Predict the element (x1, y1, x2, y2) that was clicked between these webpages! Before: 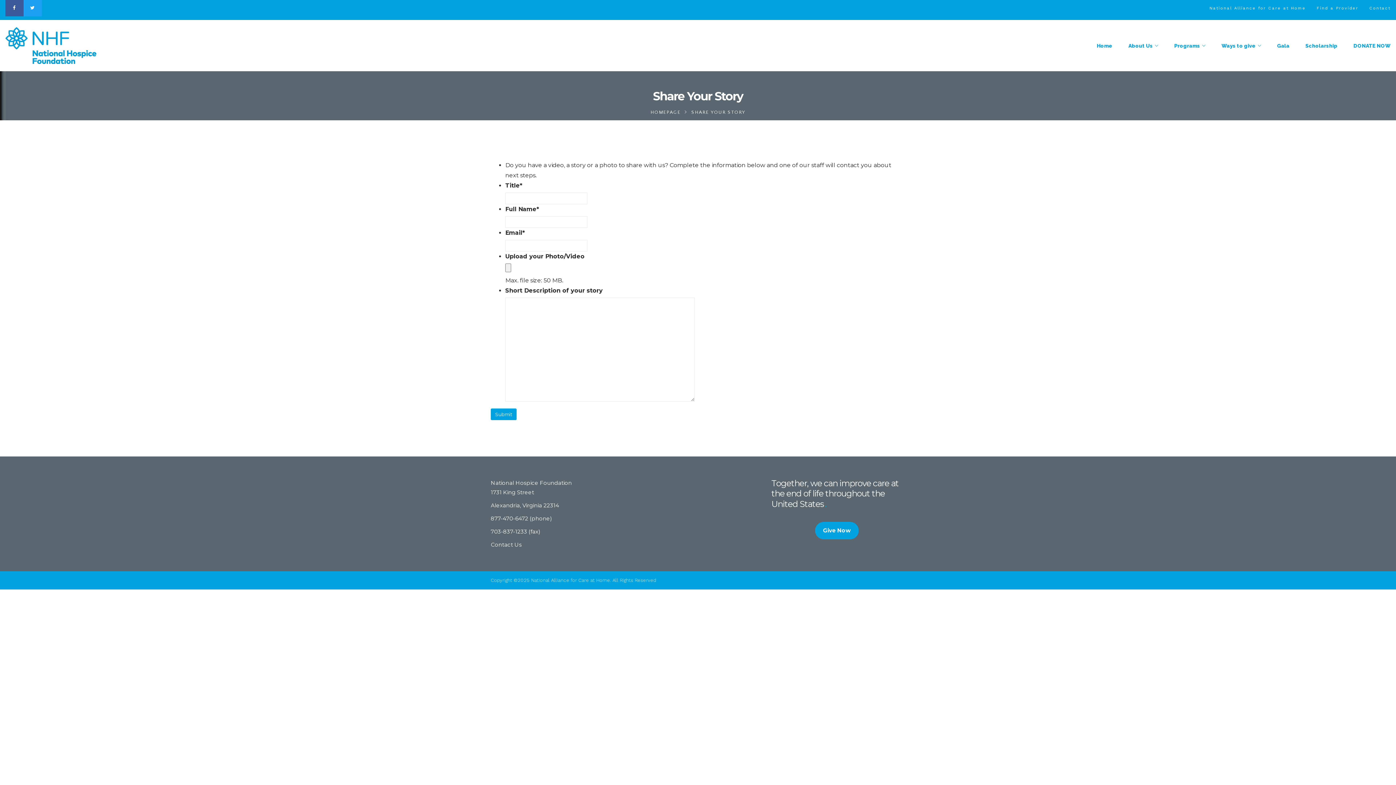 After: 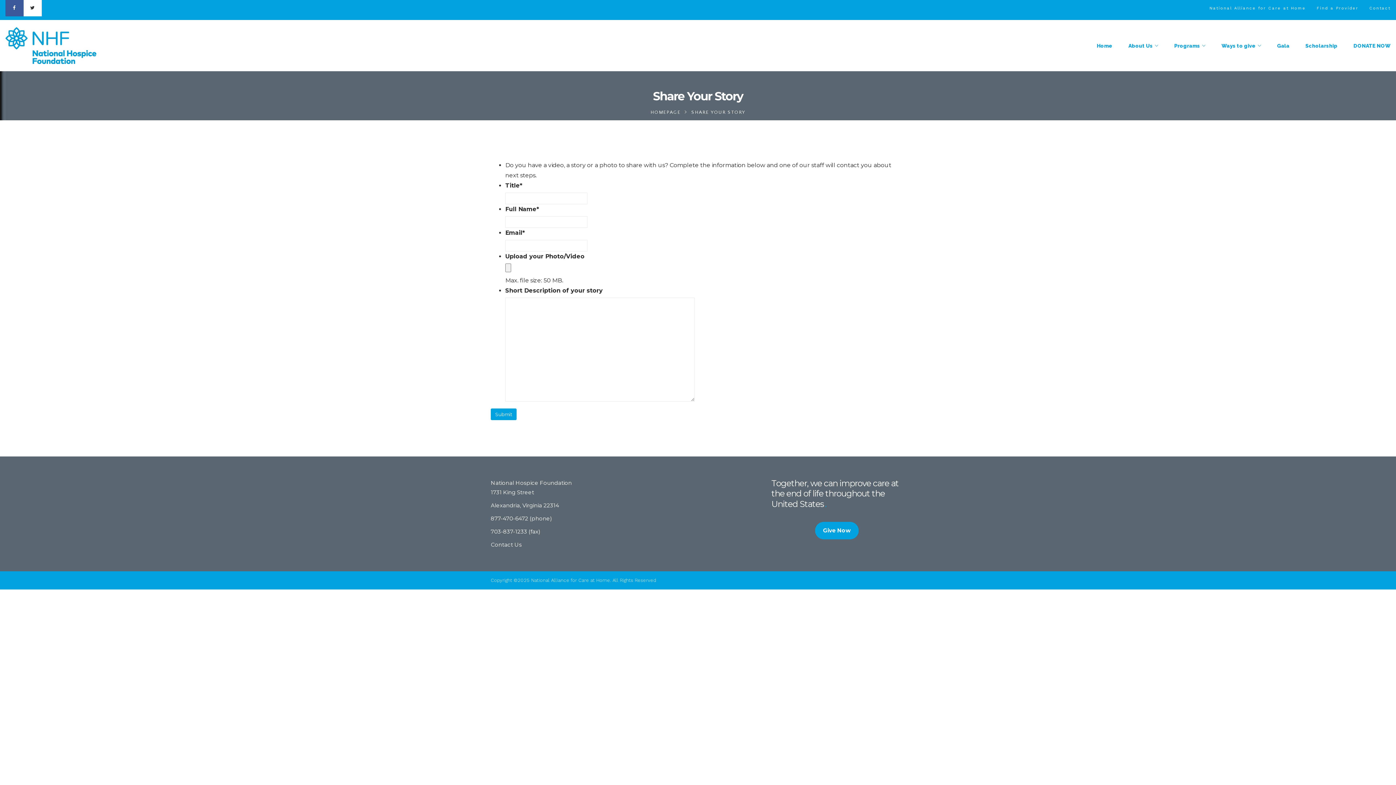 Action: bbox: (23, 0, 41, 16)